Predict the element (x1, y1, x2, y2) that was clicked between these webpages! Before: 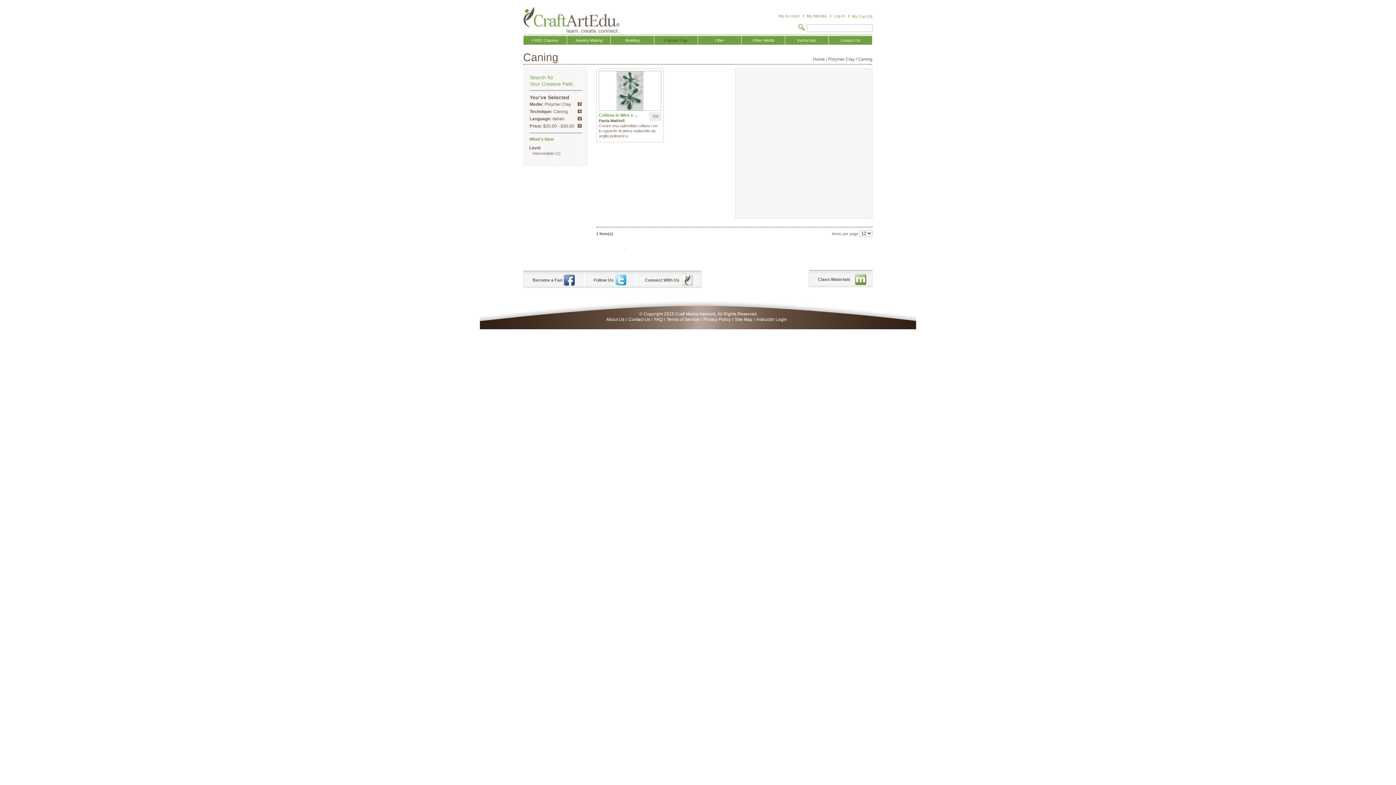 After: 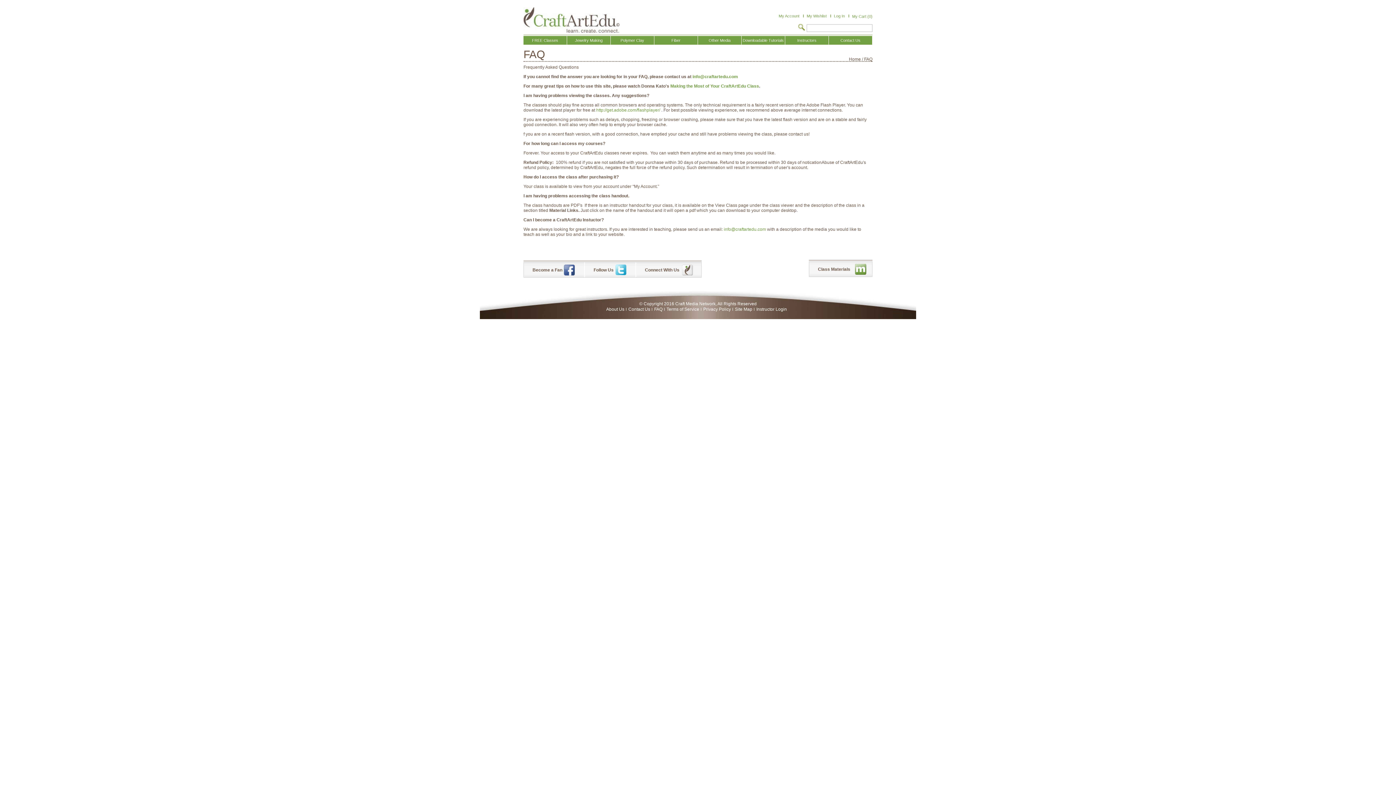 Action: bbox: (654, 317, 662, 322) label: FAQ